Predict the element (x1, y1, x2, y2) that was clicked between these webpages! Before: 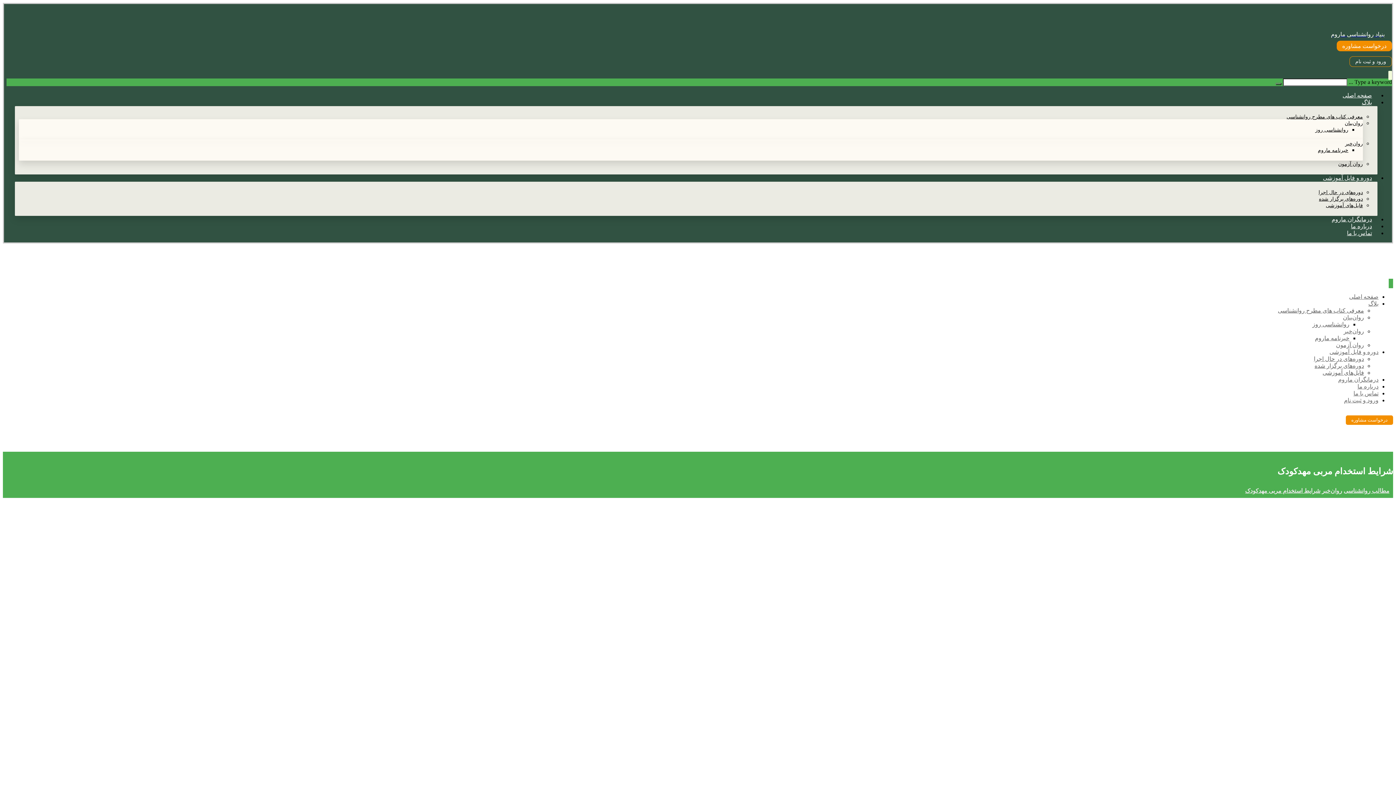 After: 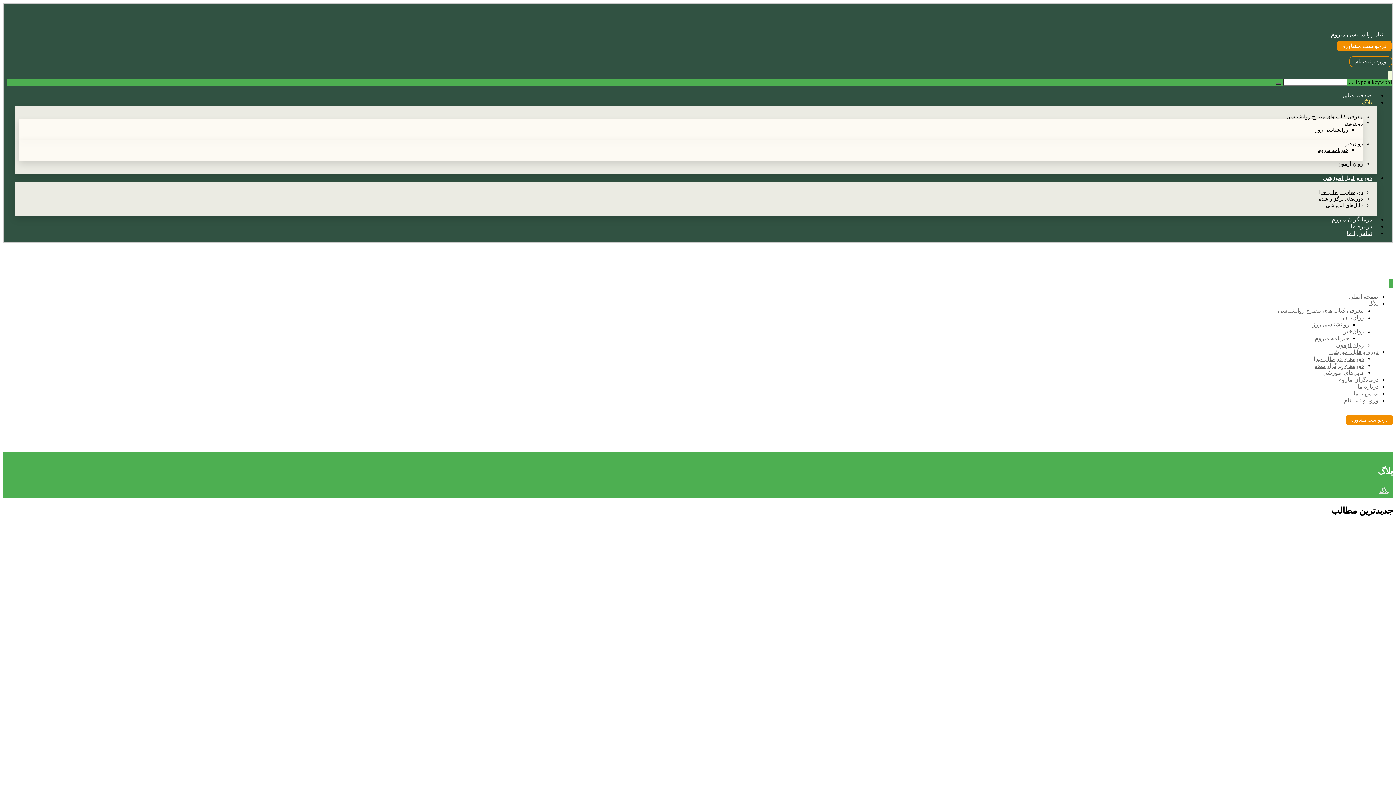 Action: label: بلاگ bbox: (1356, 97, 1377, 107)